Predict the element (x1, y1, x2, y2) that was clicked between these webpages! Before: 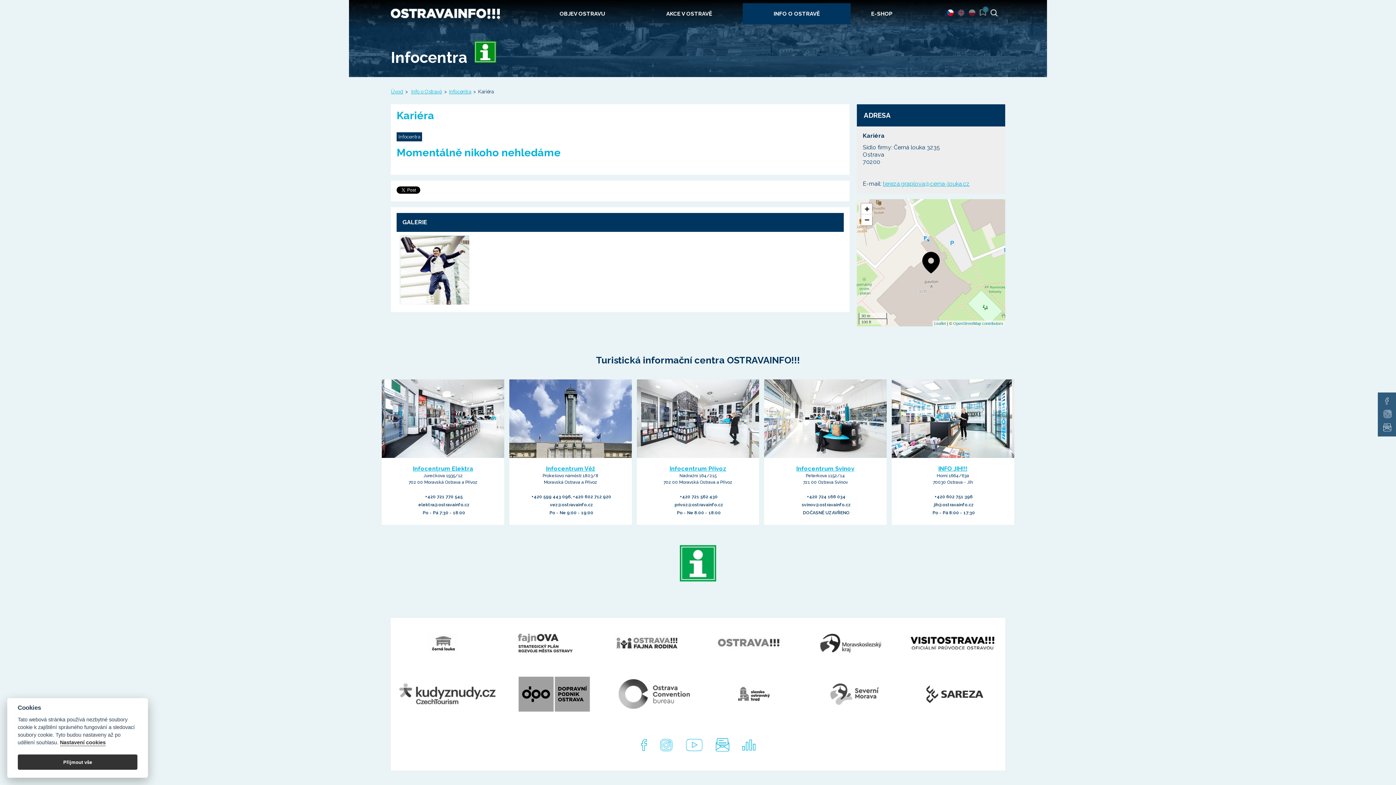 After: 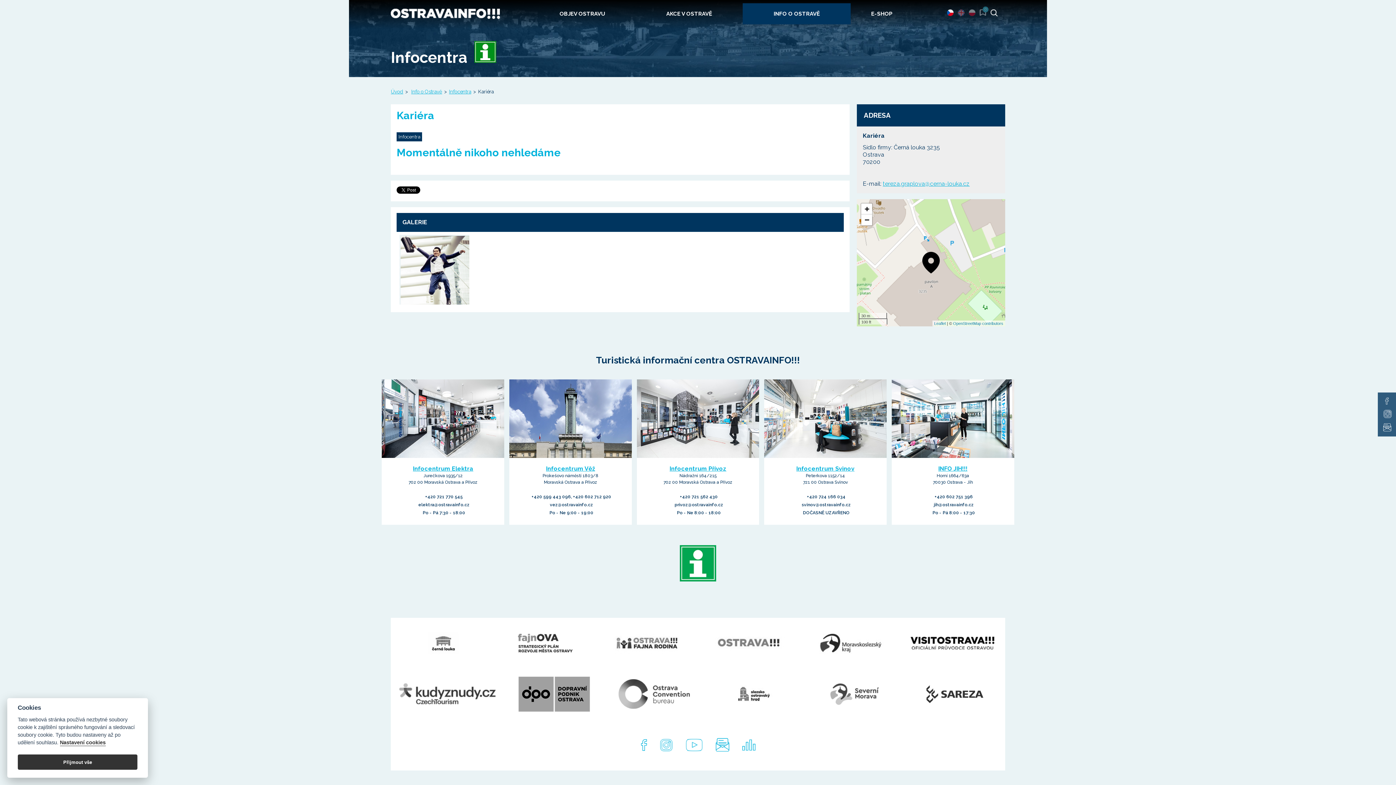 Action: bbox: (907, 625, 998, 661)